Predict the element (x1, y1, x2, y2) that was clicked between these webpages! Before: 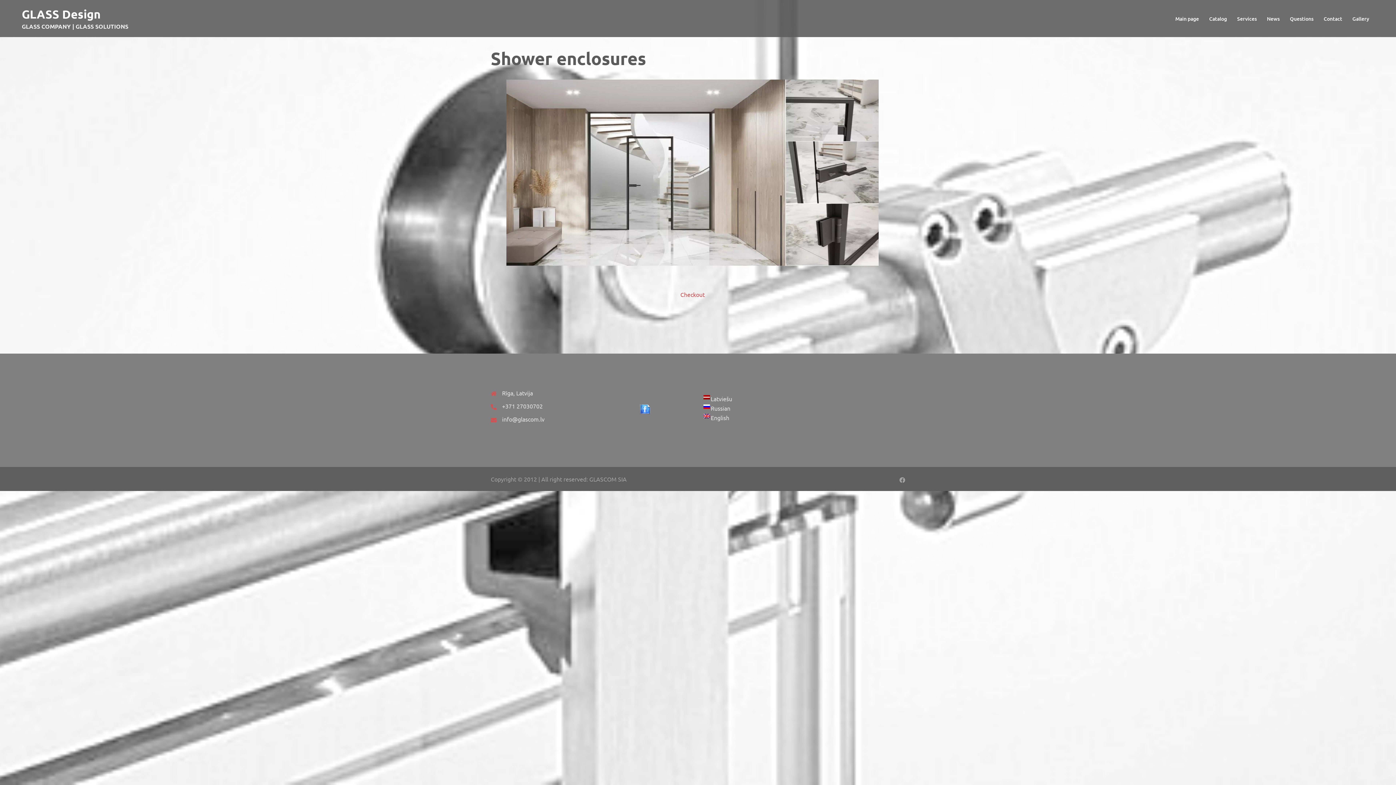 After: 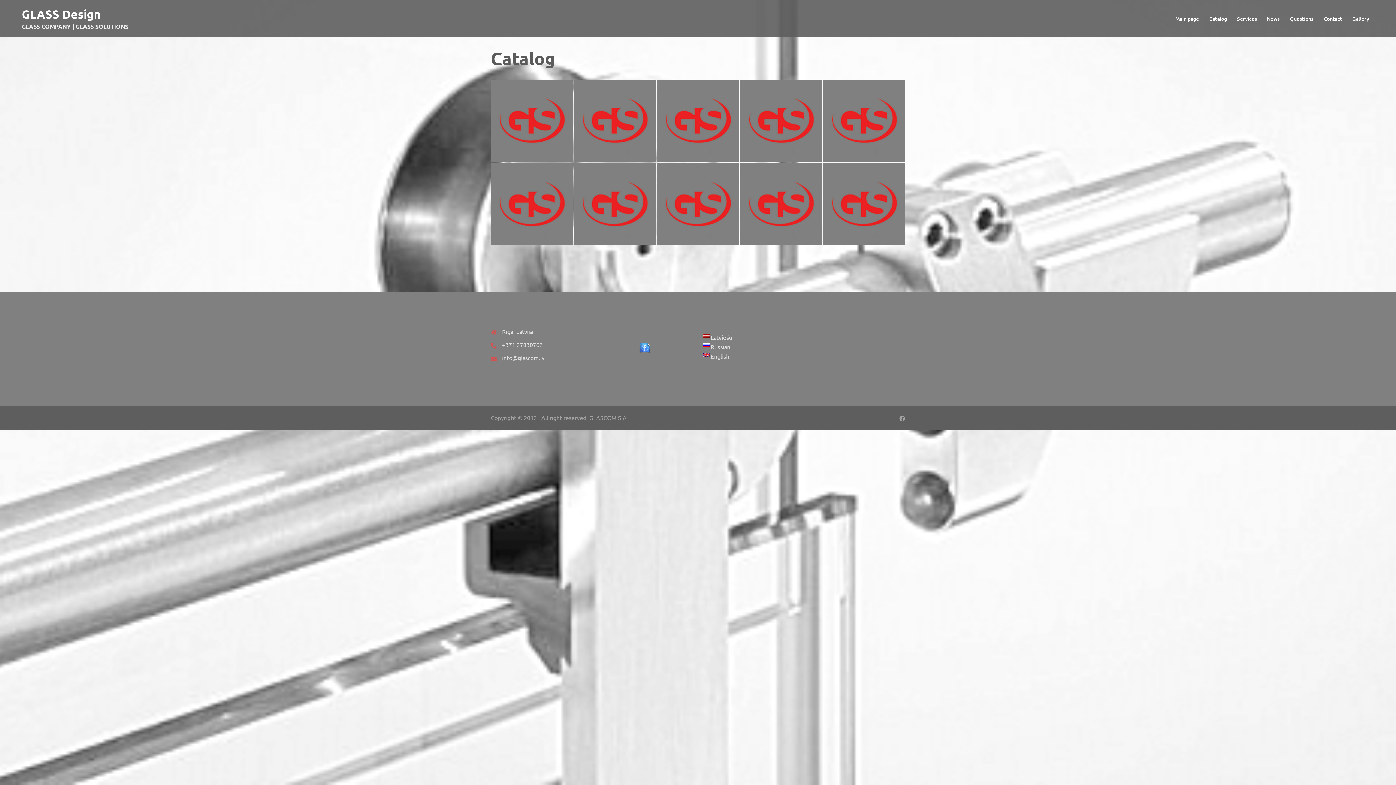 Action: bbox: (1209, 14, 1227, 22) label: Catalog